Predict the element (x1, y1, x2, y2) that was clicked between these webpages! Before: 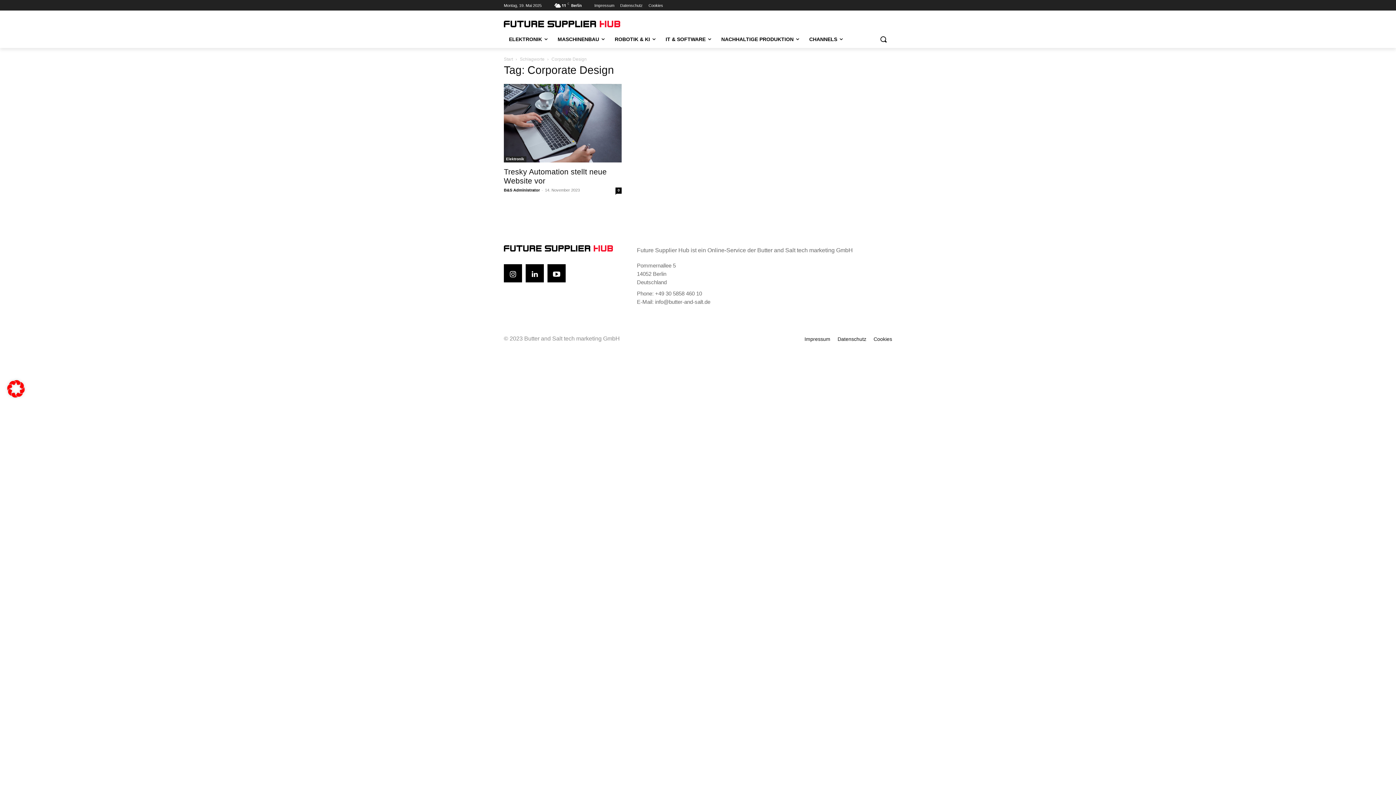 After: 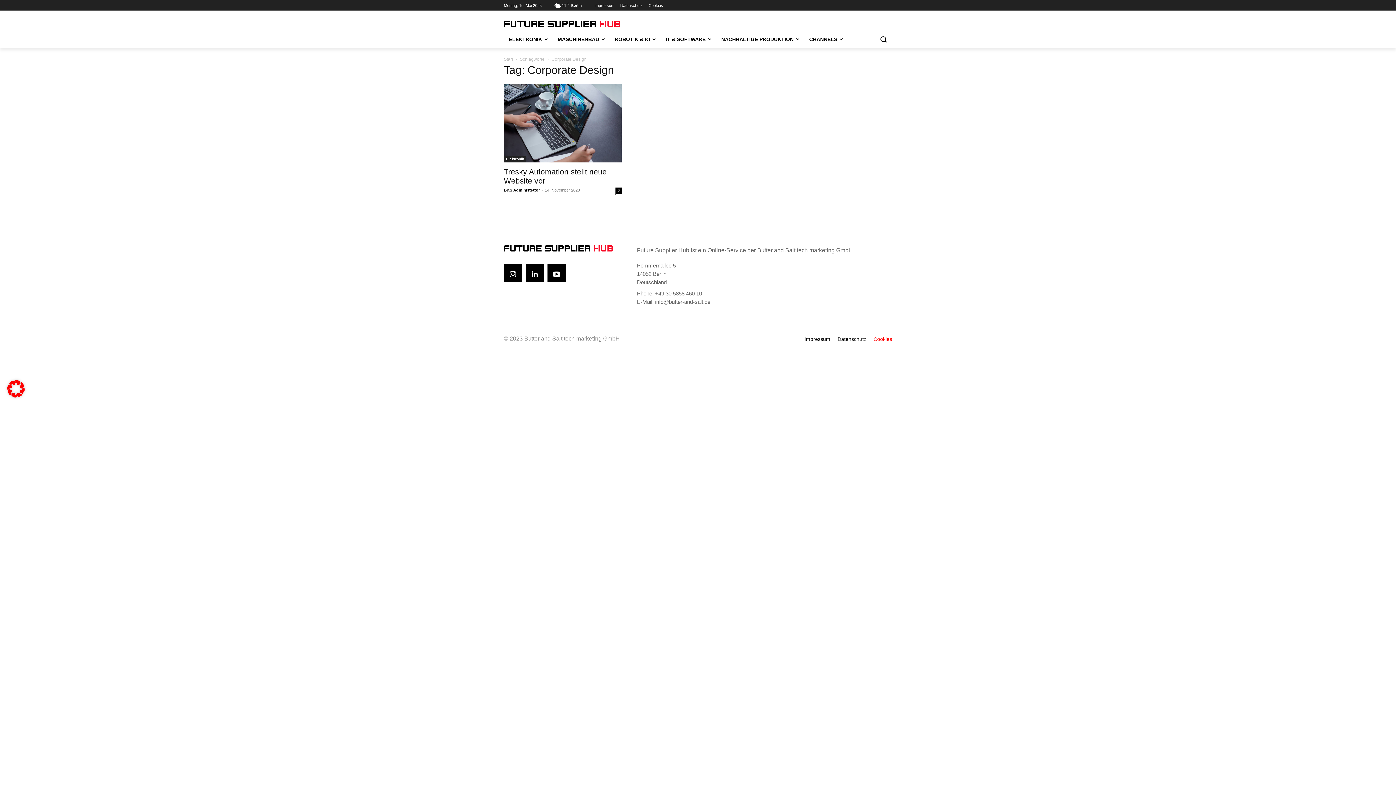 Action: label: Cookies bbox: (873, 333, 892, 344)